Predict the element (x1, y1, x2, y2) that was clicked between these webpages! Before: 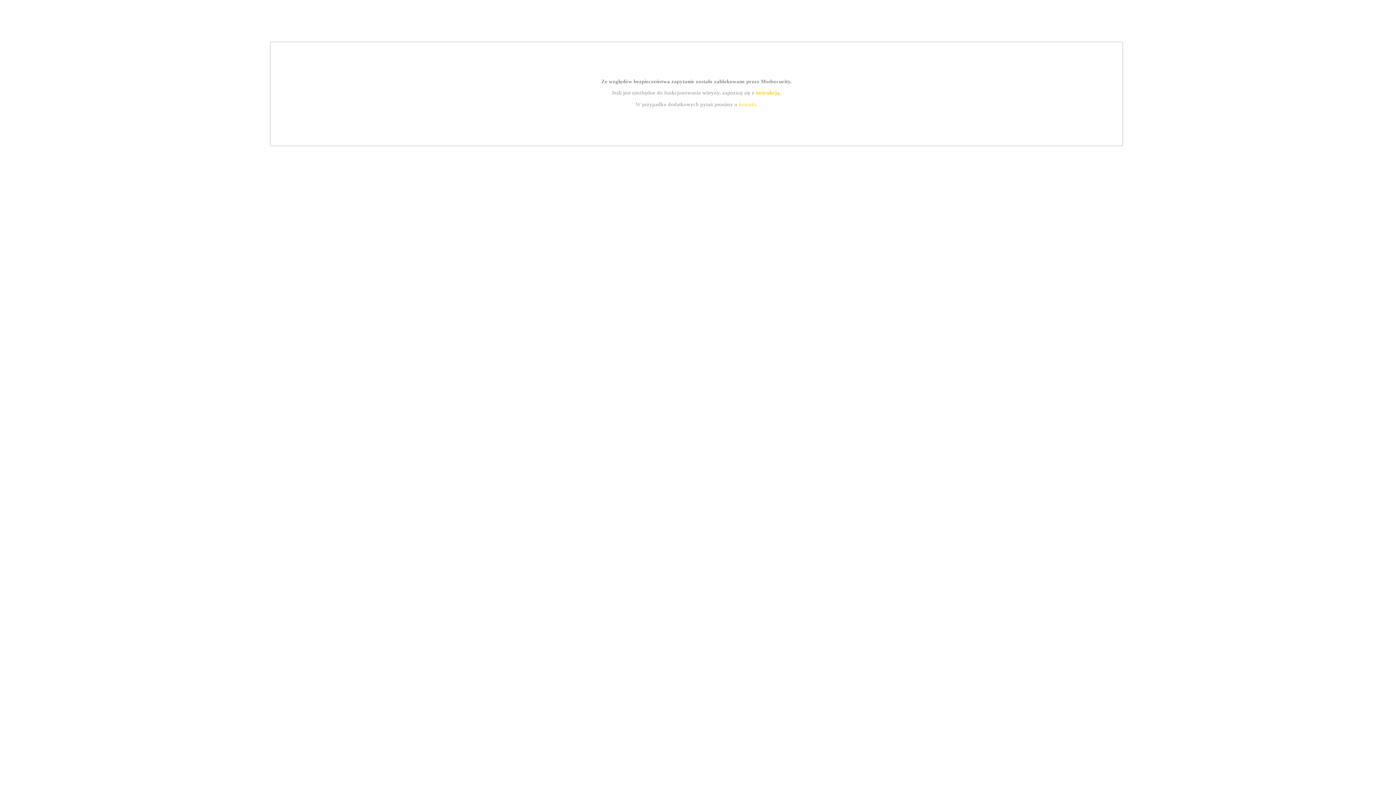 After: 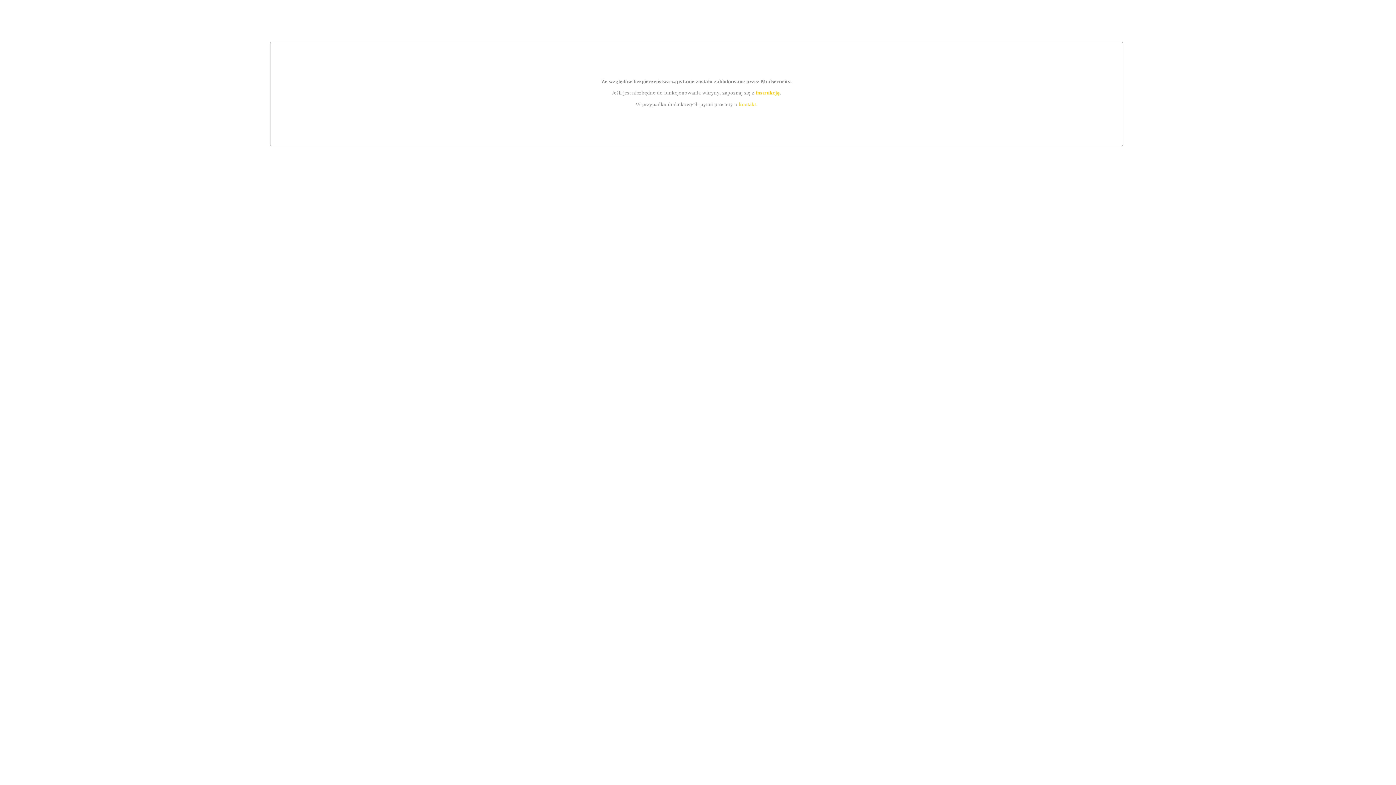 Action: label: instrukcją bbox: (755, 89, 779, 95)